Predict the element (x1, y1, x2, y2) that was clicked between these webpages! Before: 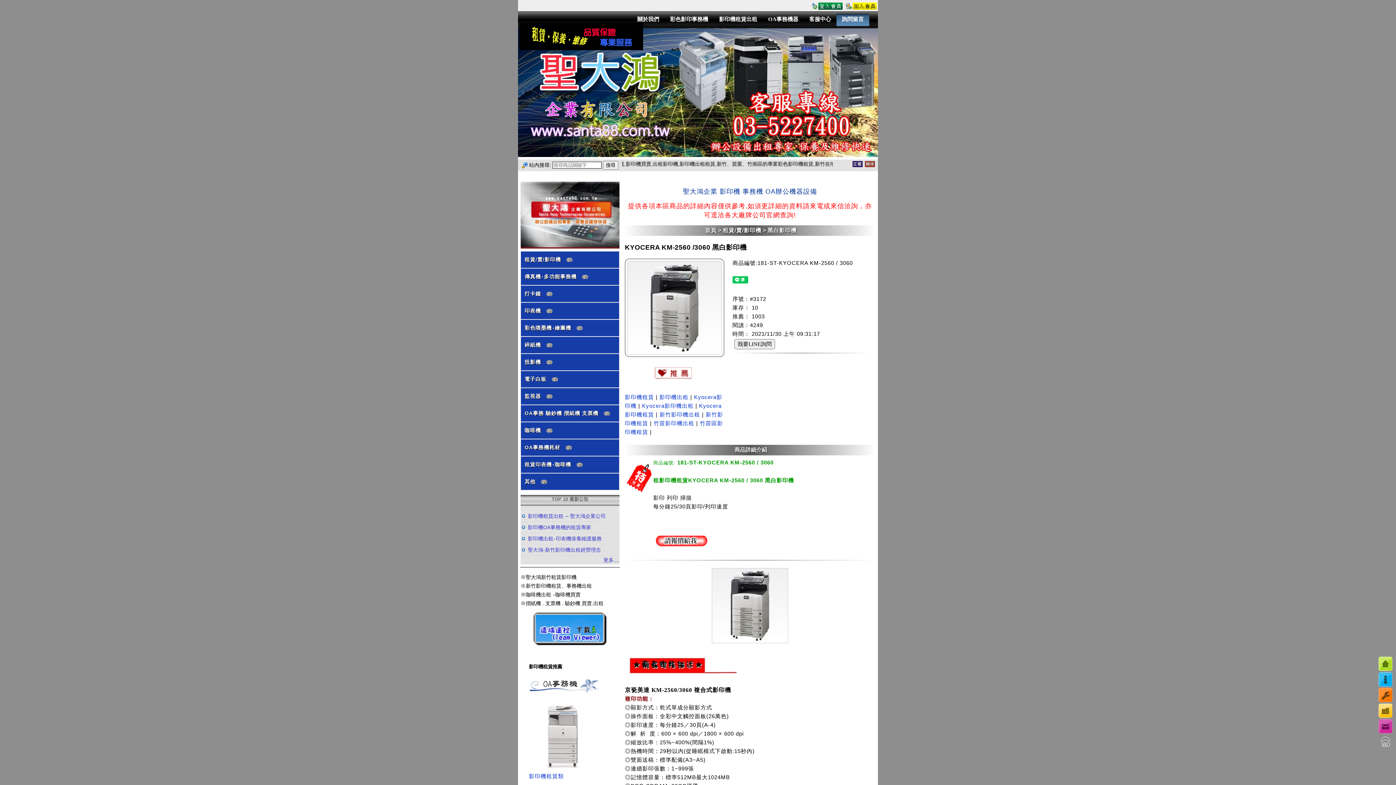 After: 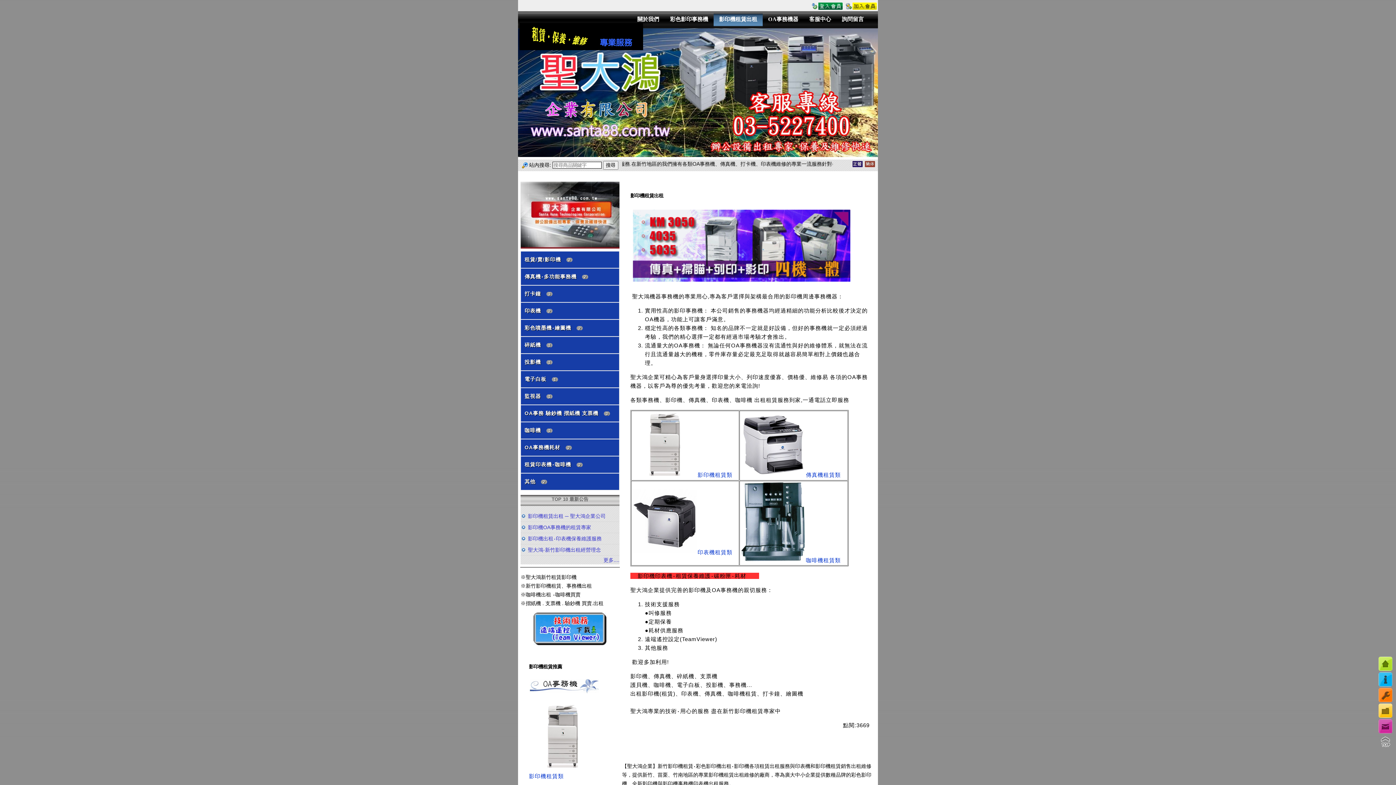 Action: label: 影印機租賃出租 bbox: (713, 11, 762, 28)